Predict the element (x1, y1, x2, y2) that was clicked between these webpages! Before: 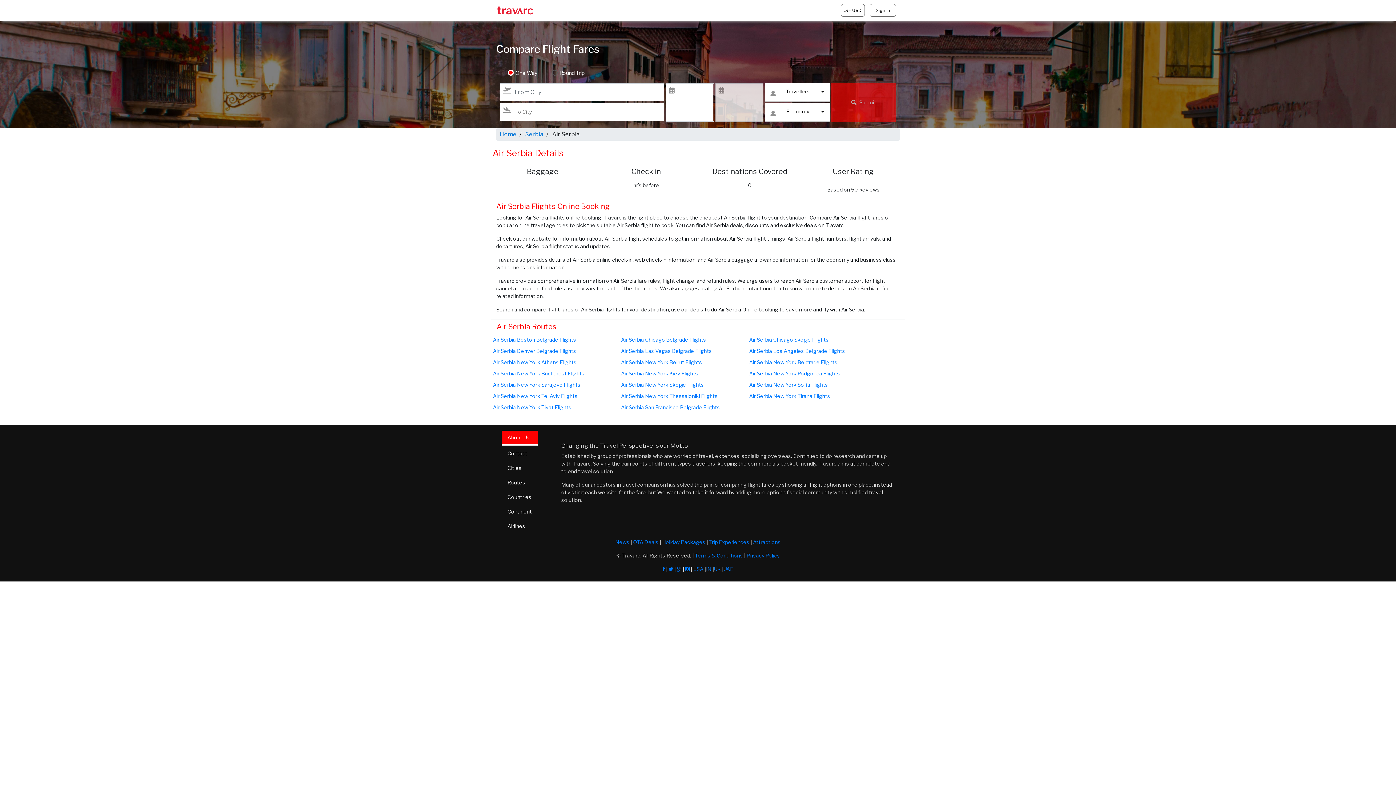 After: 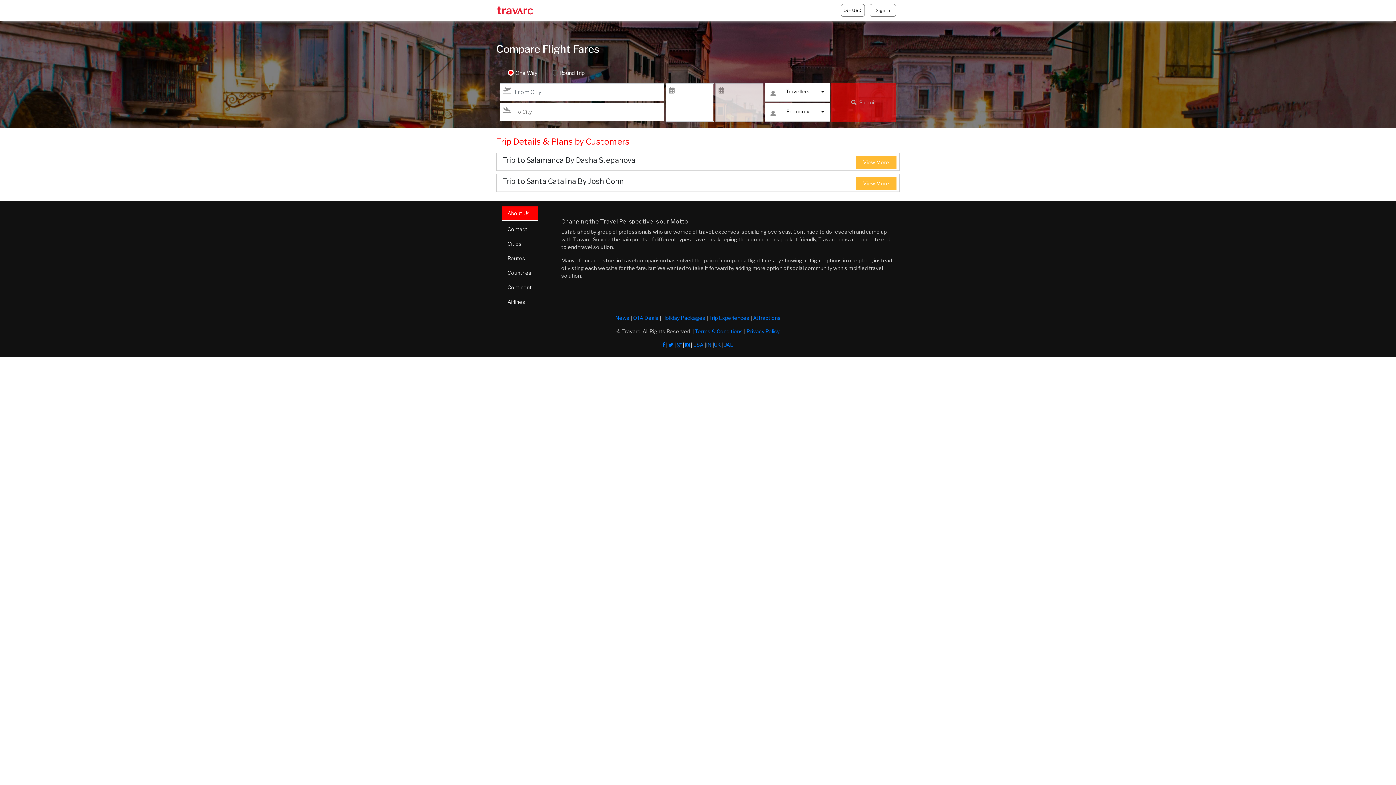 Action: bbox: (709, 539, 749, 545) label: Trip Experiences